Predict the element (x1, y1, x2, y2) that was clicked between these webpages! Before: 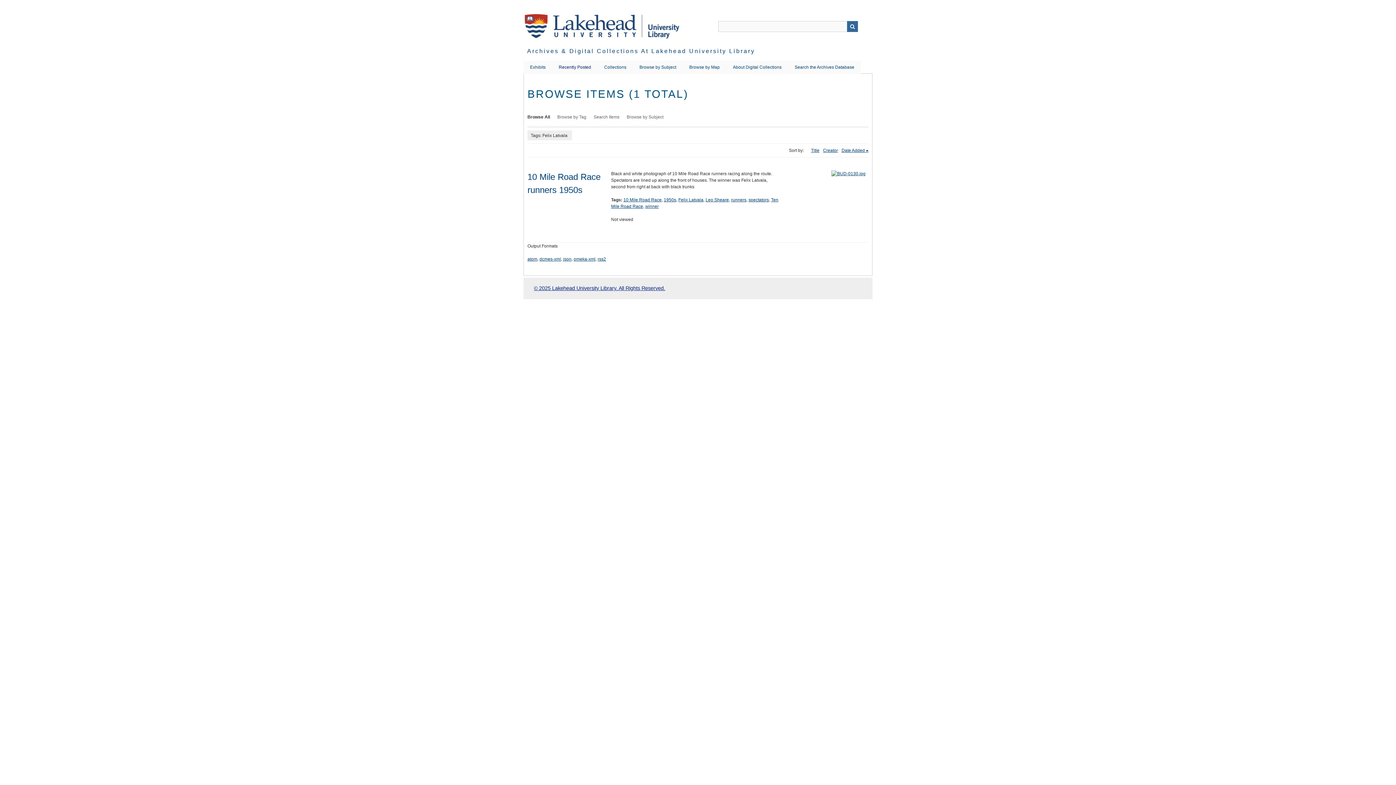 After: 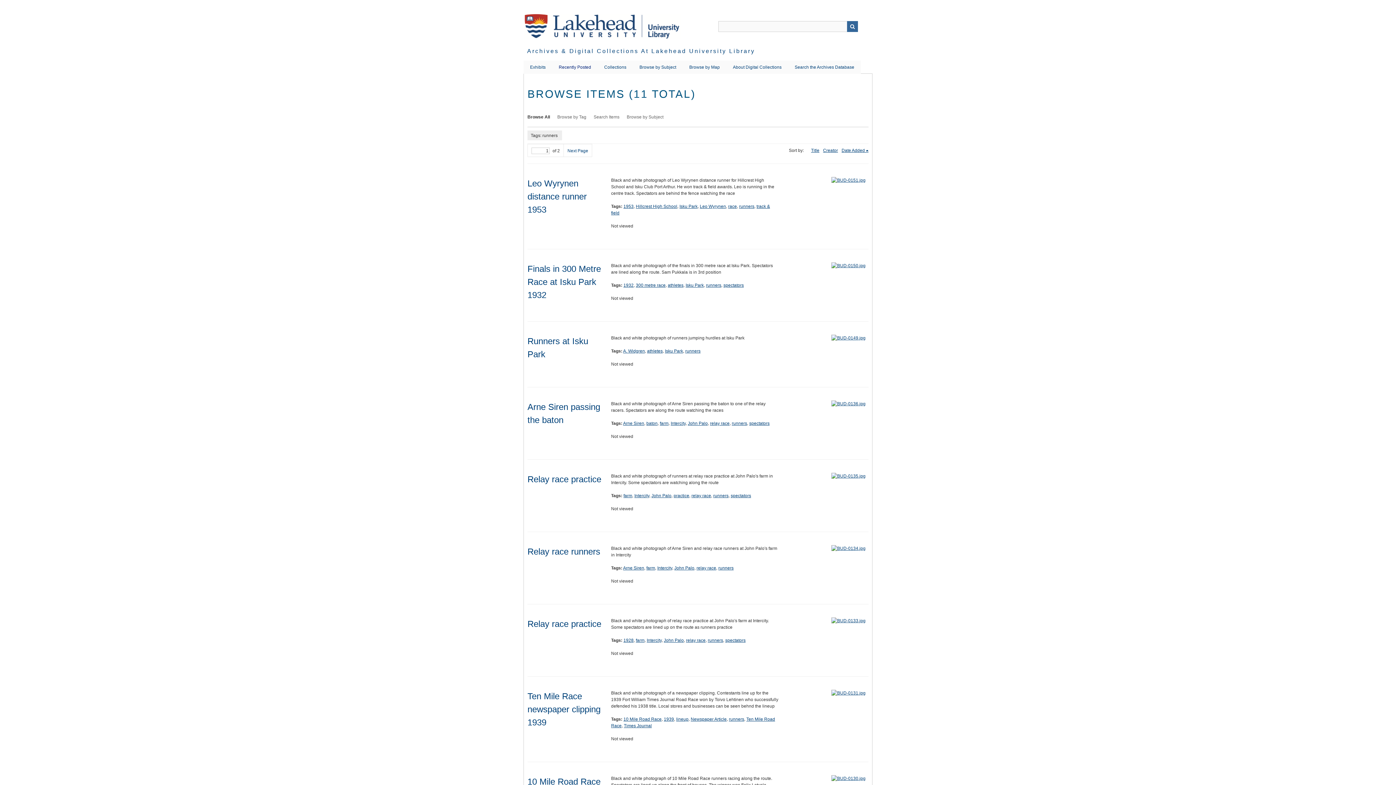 Action: bbox: (731, 197, 746, 202) label: runners